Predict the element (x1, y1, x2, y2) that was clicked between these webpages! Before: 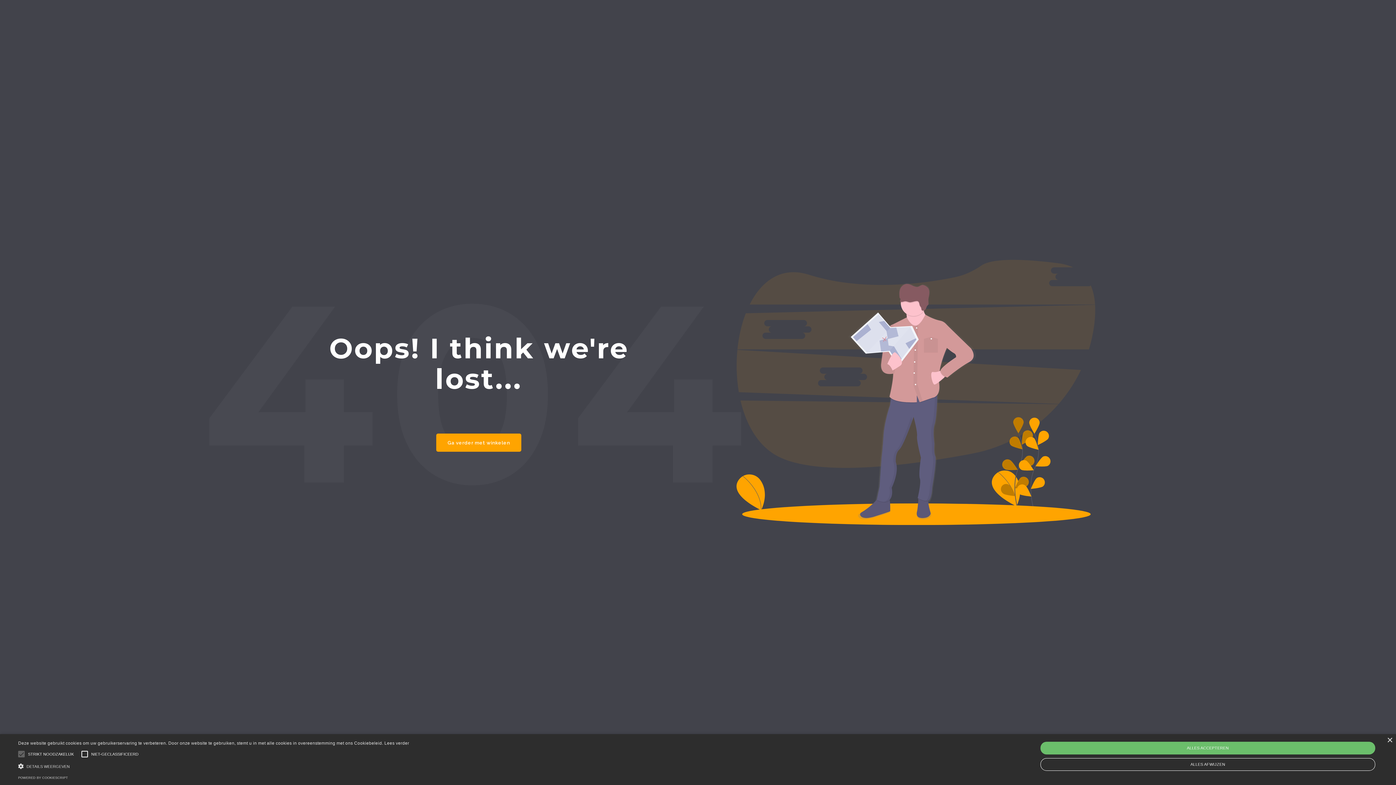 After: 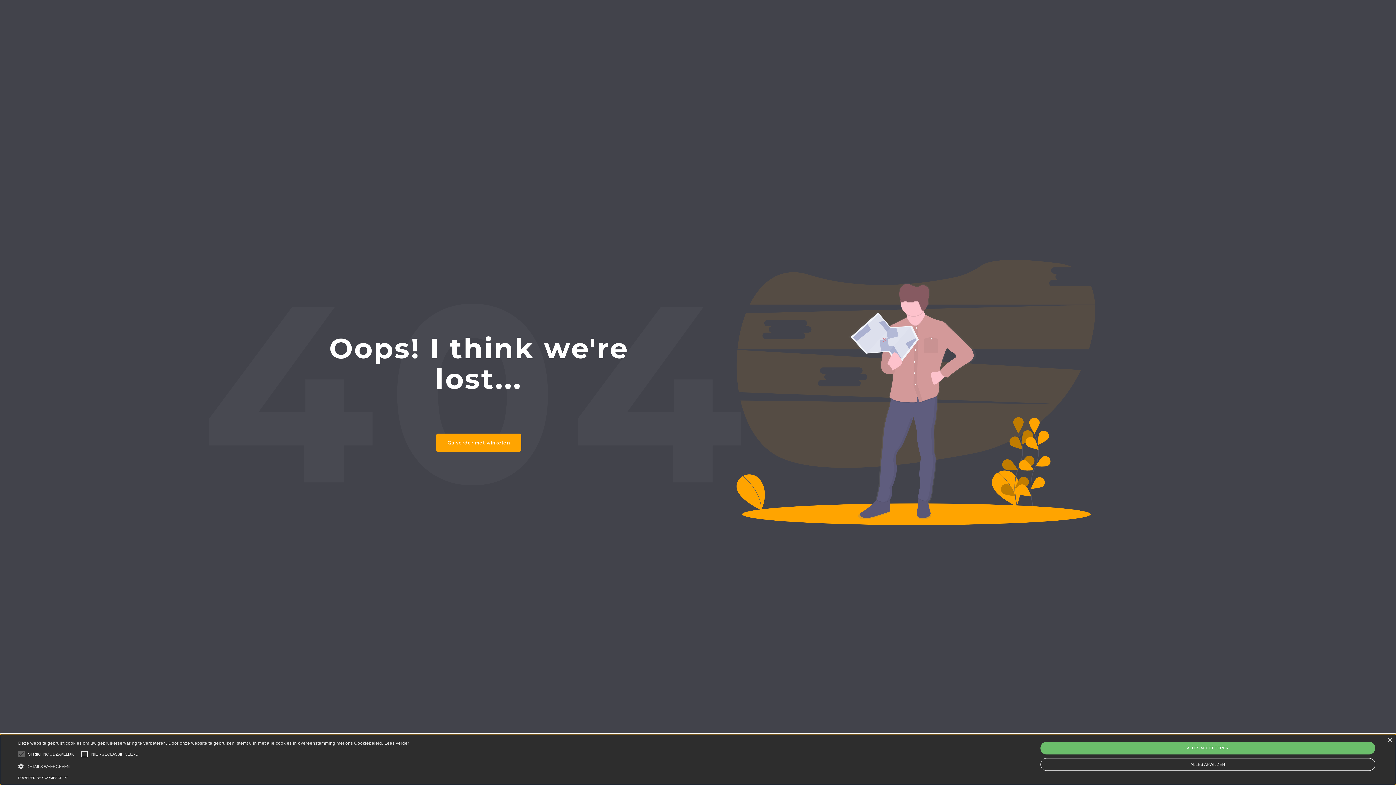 Action: label: POWERED BY COOKIESCRIPT bbox: (18, 776, 68, 780)